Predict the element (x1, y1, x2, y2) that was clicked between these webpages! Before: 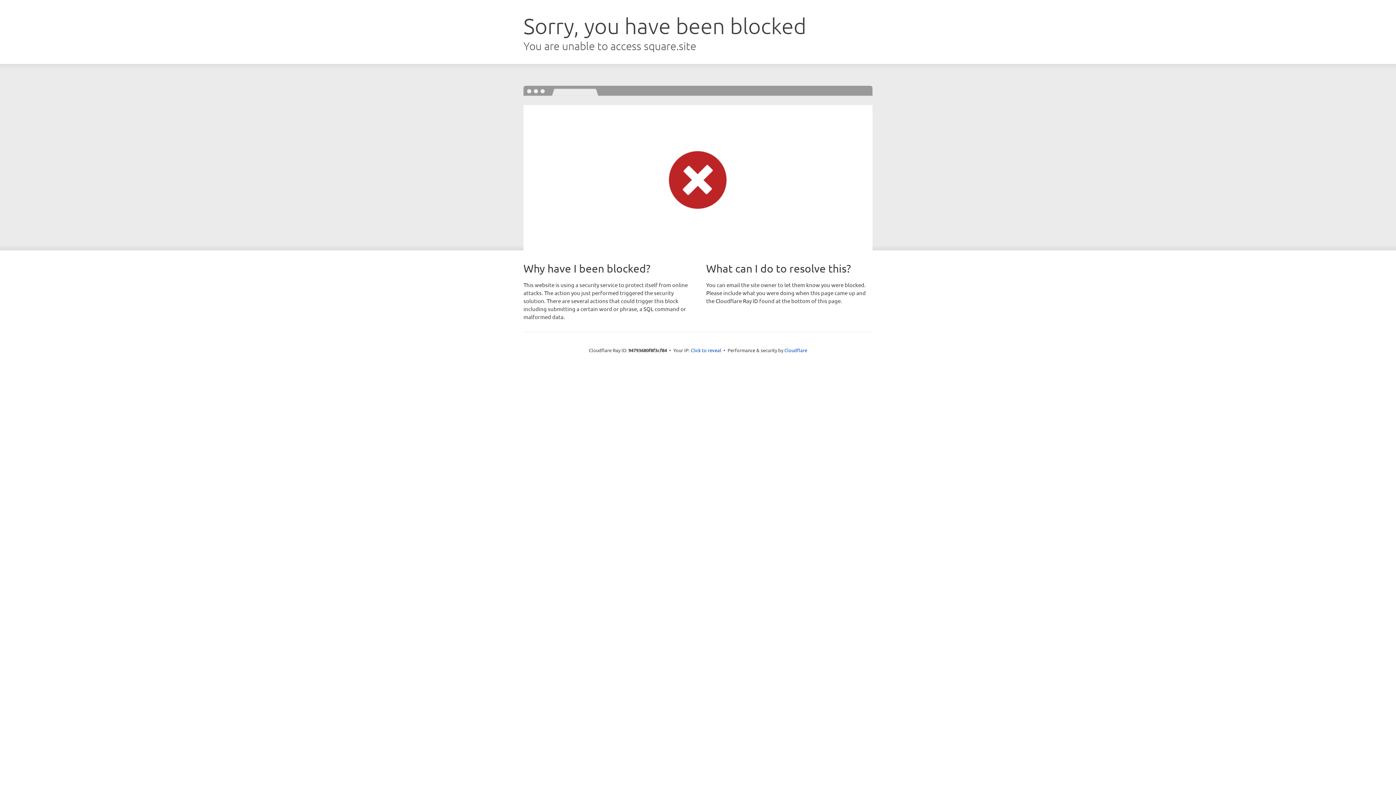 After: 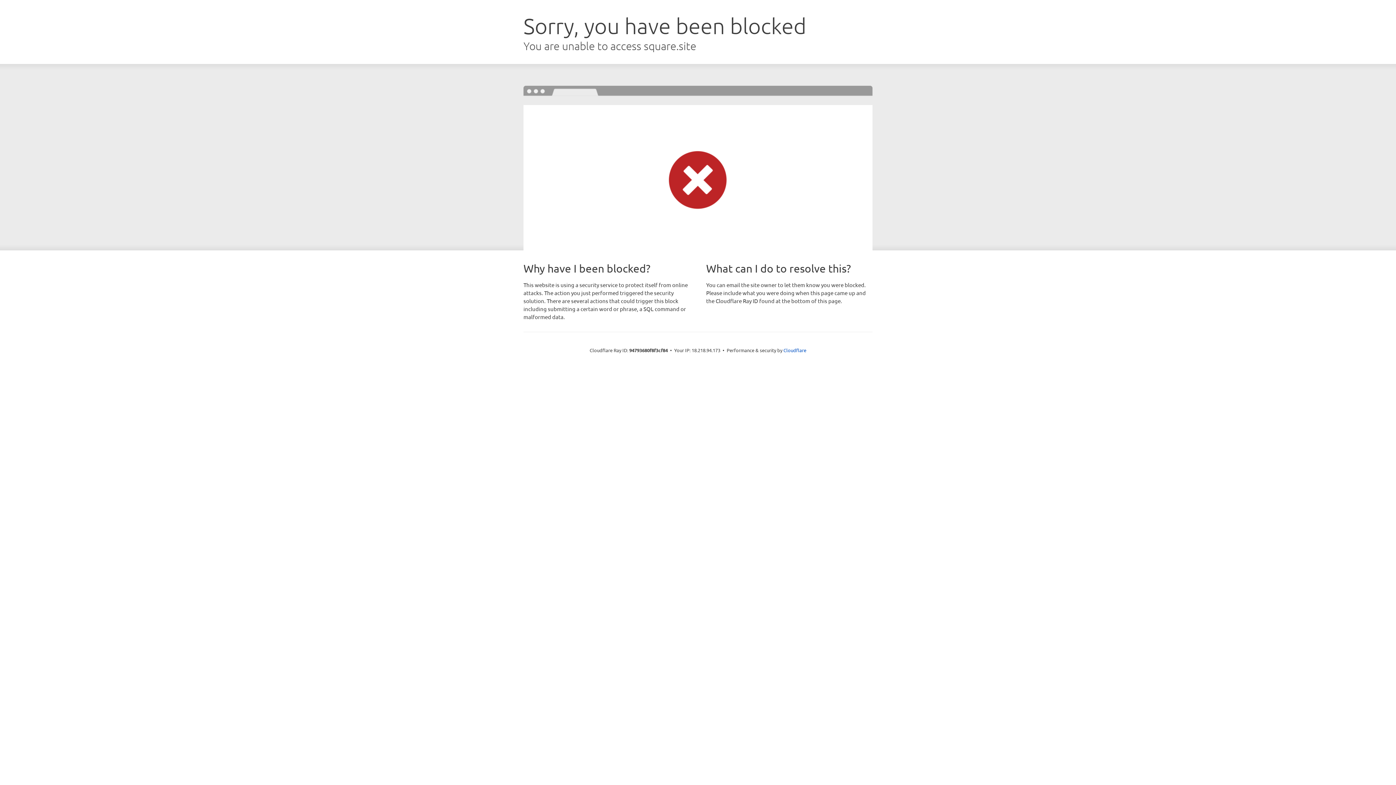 Action: label: Click to reveal bbox: (690, 346, 721, 353)